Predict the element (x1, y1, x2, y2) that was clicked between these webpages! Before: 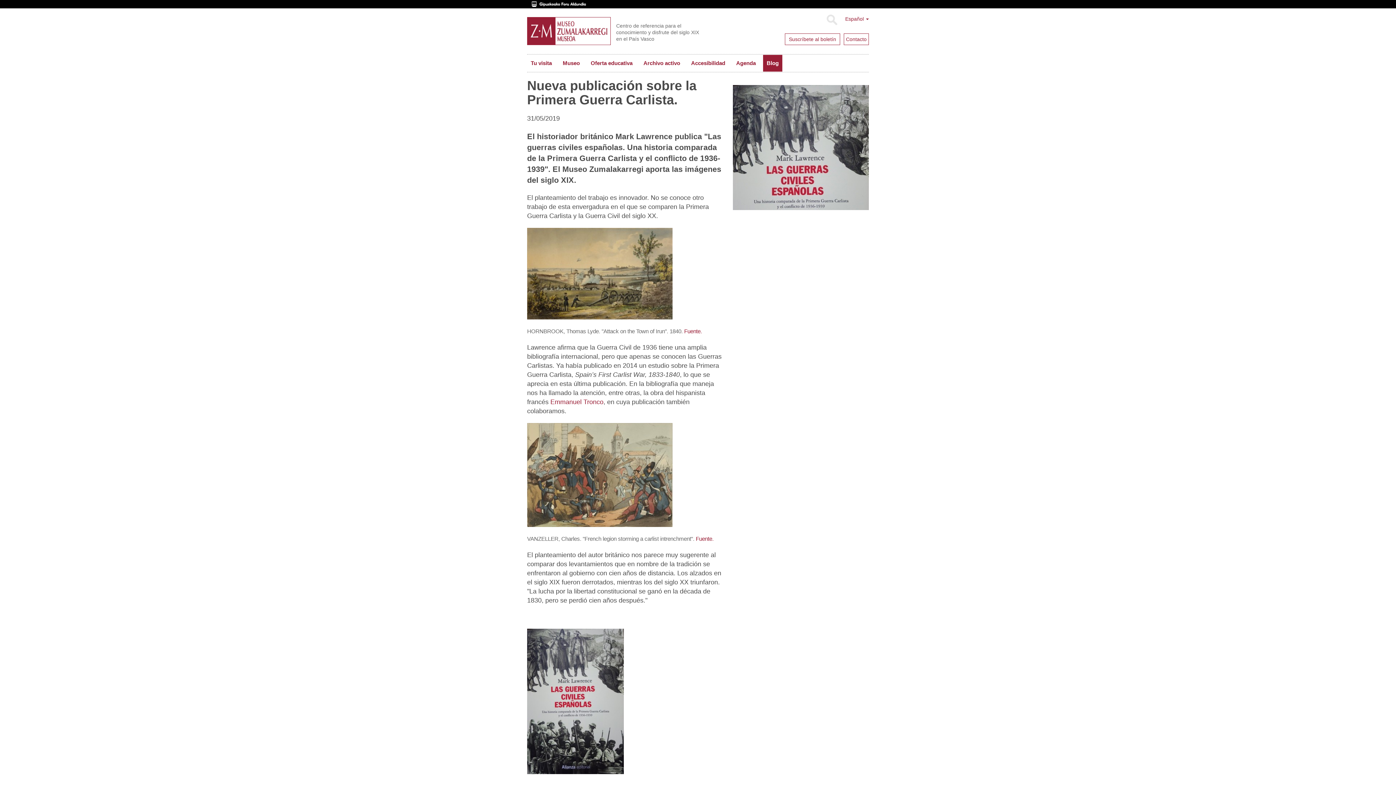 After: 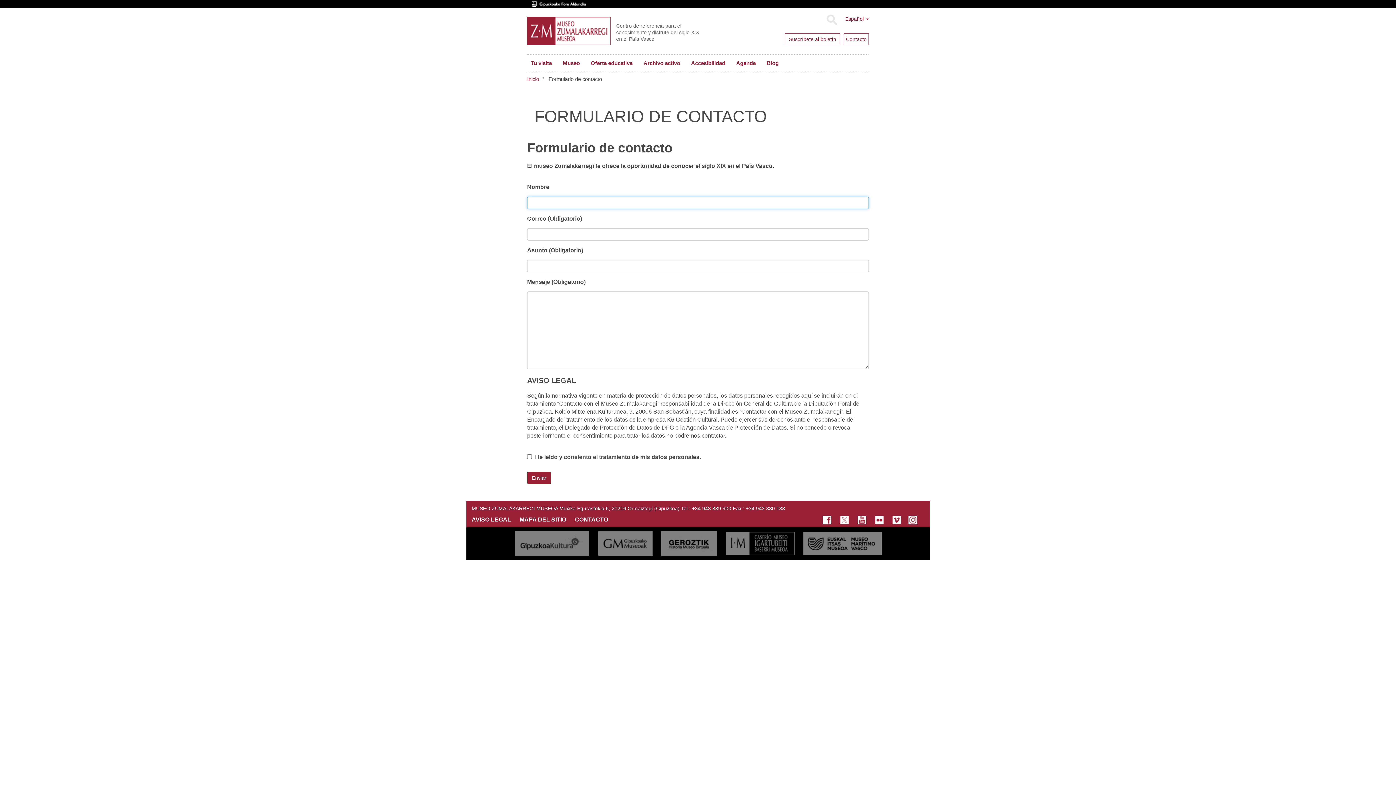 Action: bbox: (846, 36, 866, 42) label: Contacto